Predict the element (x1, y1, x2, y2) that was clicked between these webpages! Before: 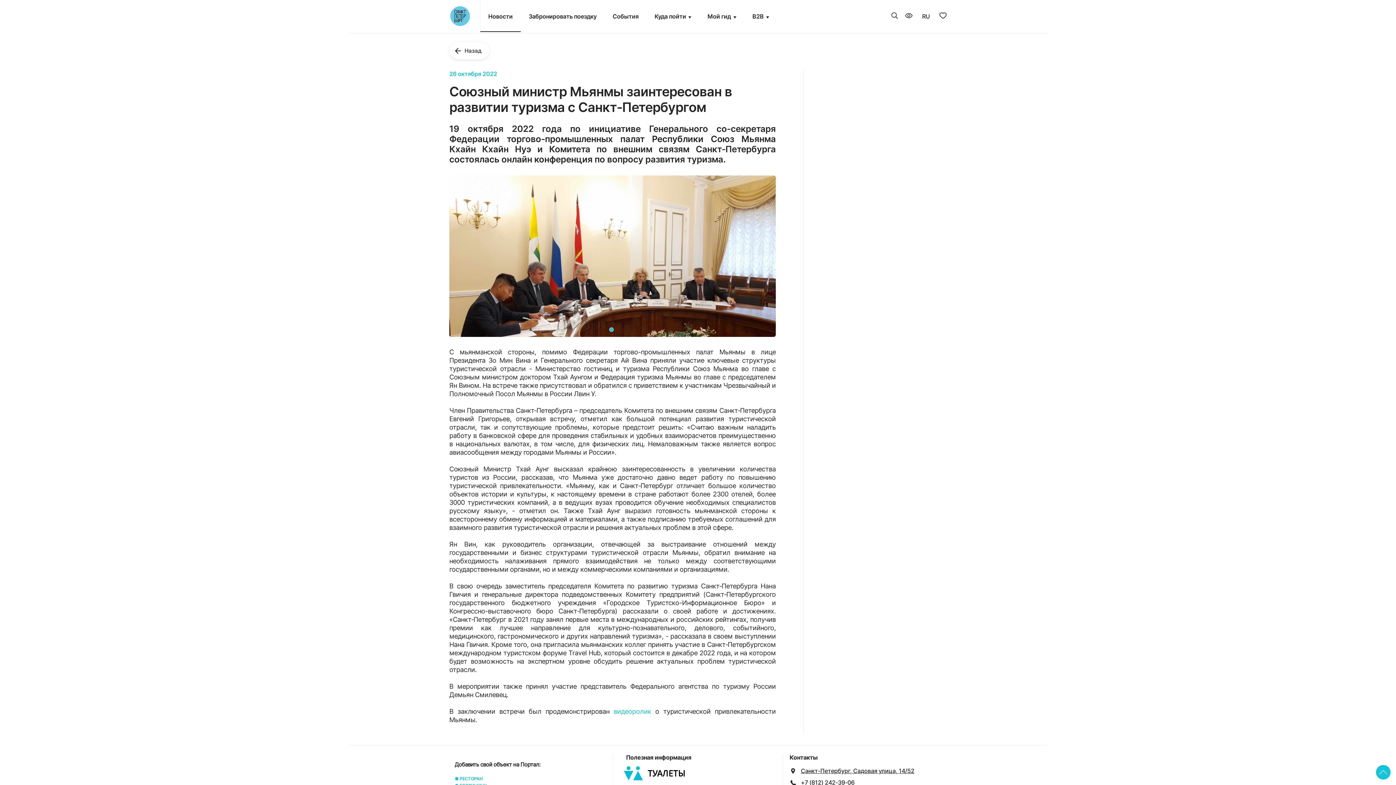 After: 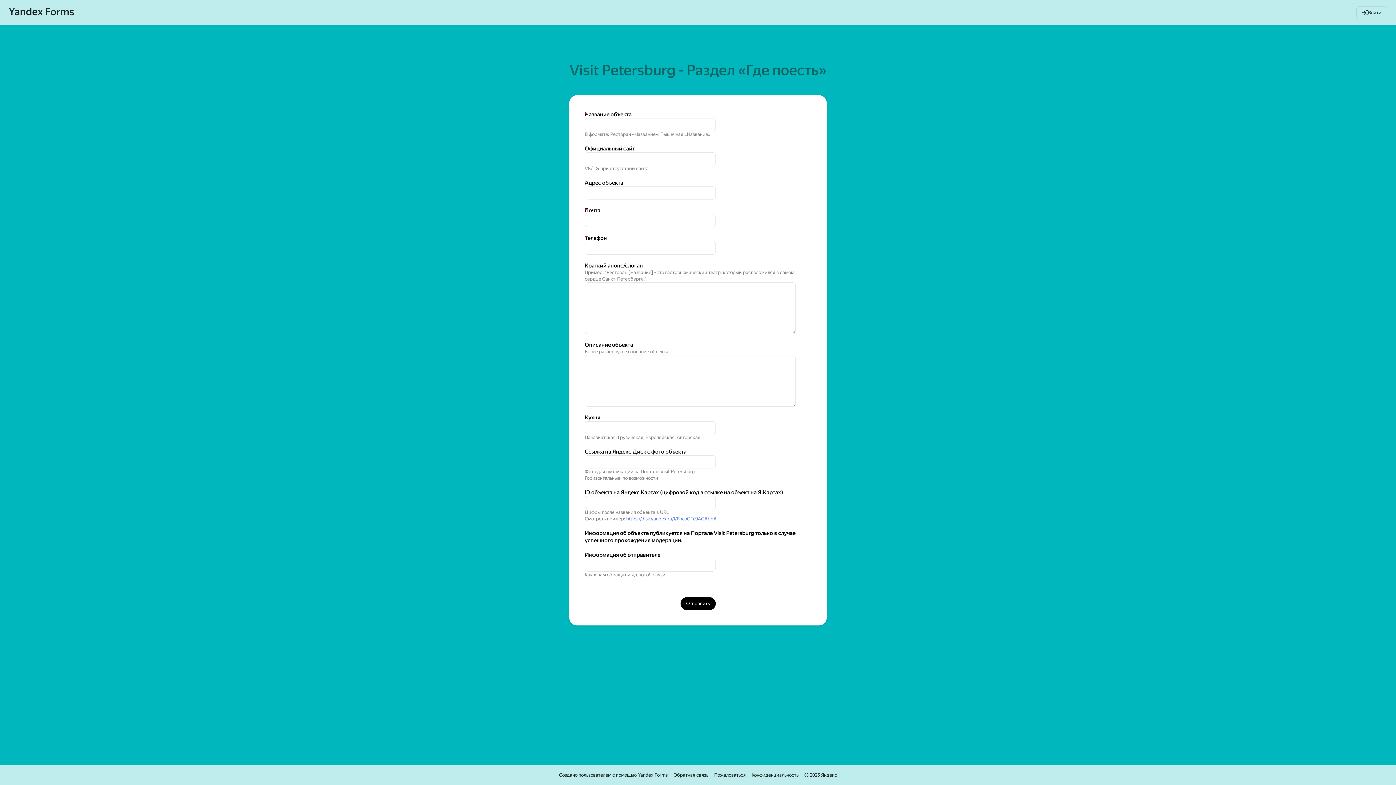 Action: bbox: (454, 776, 459, 781) label: ● 